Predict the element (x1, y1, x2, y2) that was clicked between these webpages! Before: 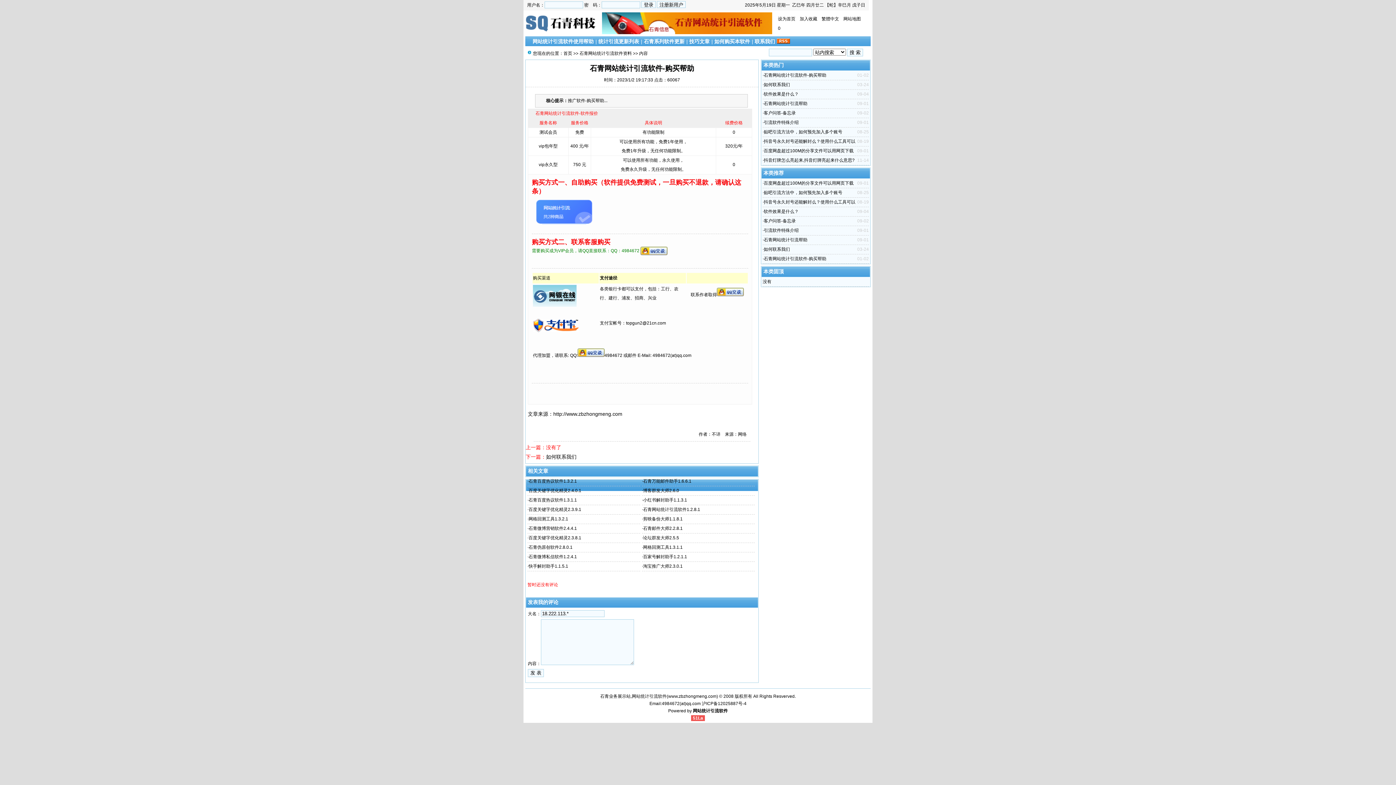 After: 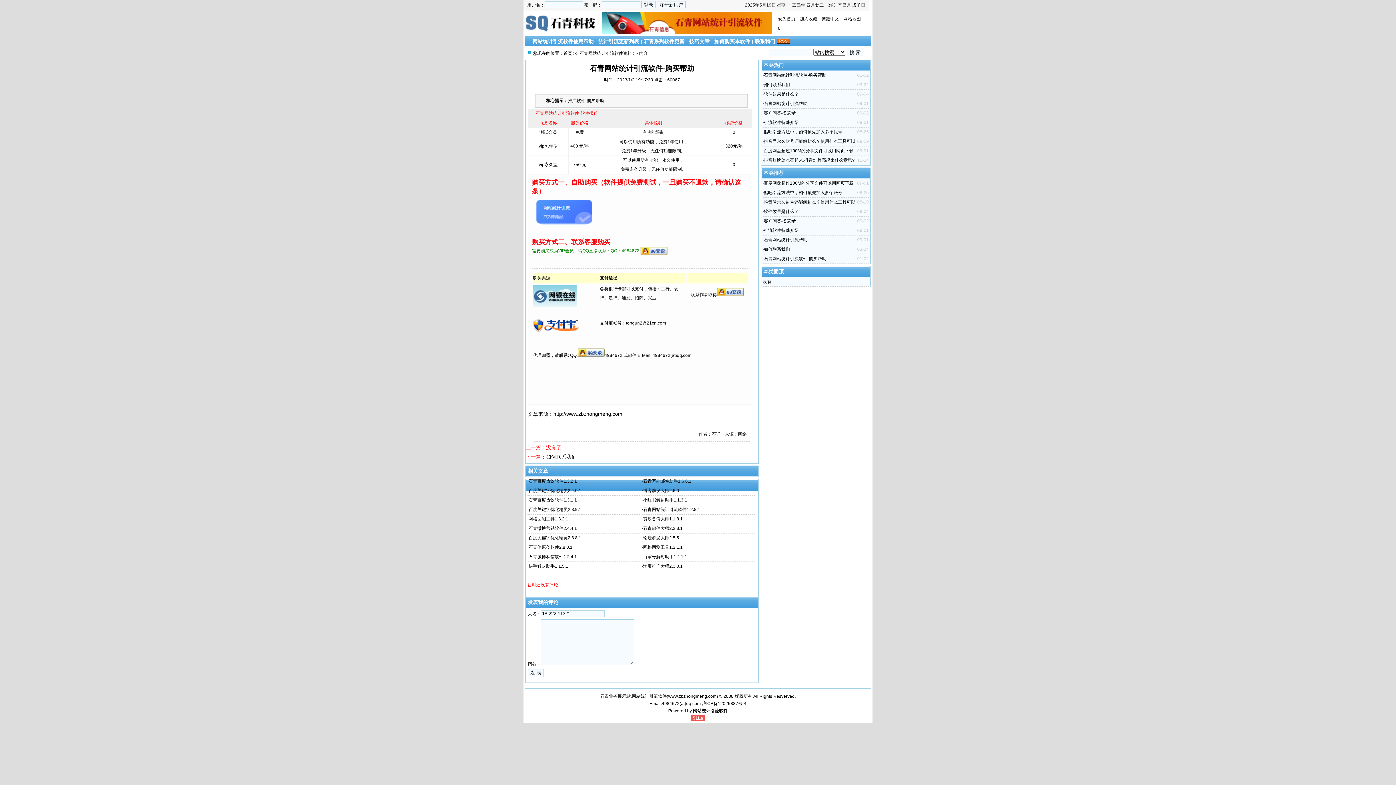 Action: bbox: (640, 248, 667, 253)